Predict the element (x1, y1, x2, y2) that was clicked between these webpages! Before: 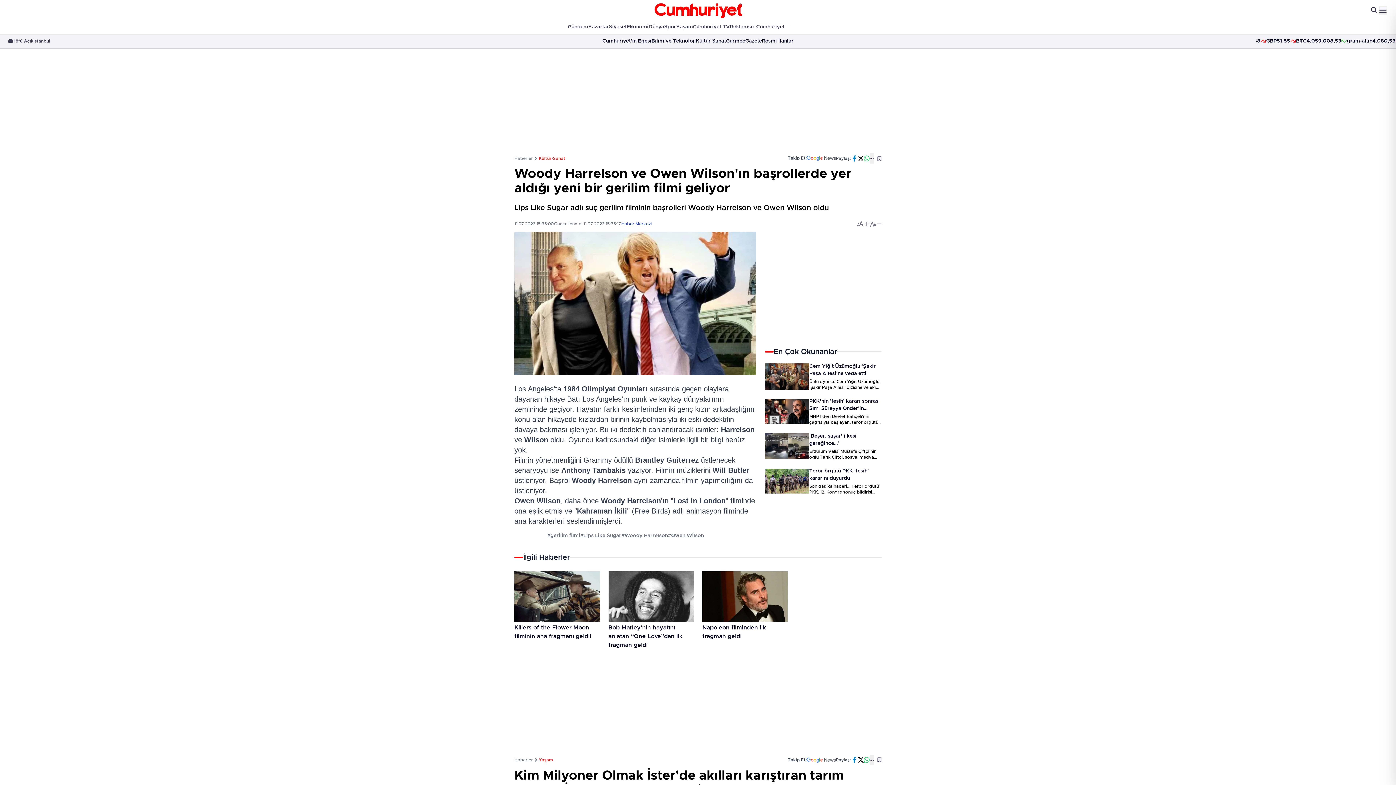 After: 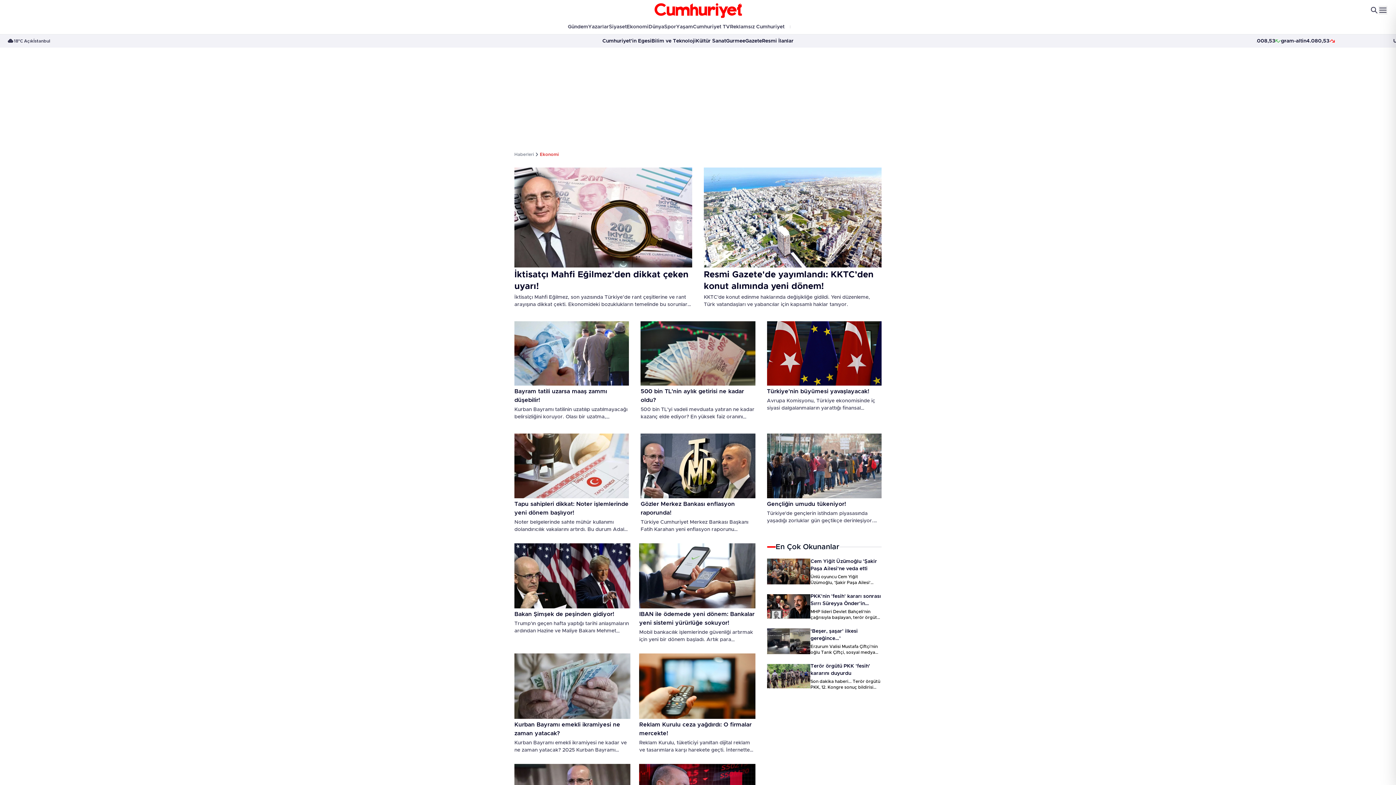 Action: bbox: (626, 21, 648, 32) label: Ekonomi